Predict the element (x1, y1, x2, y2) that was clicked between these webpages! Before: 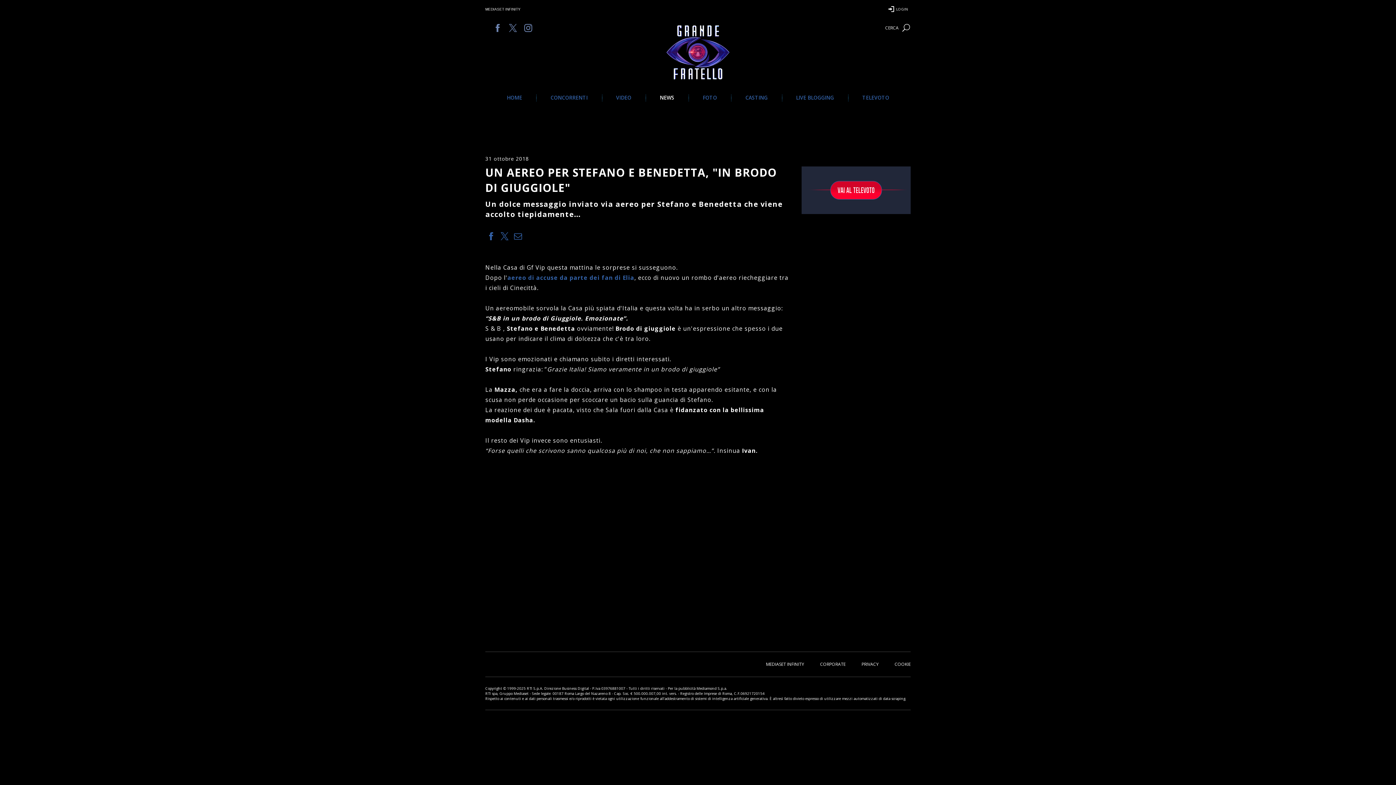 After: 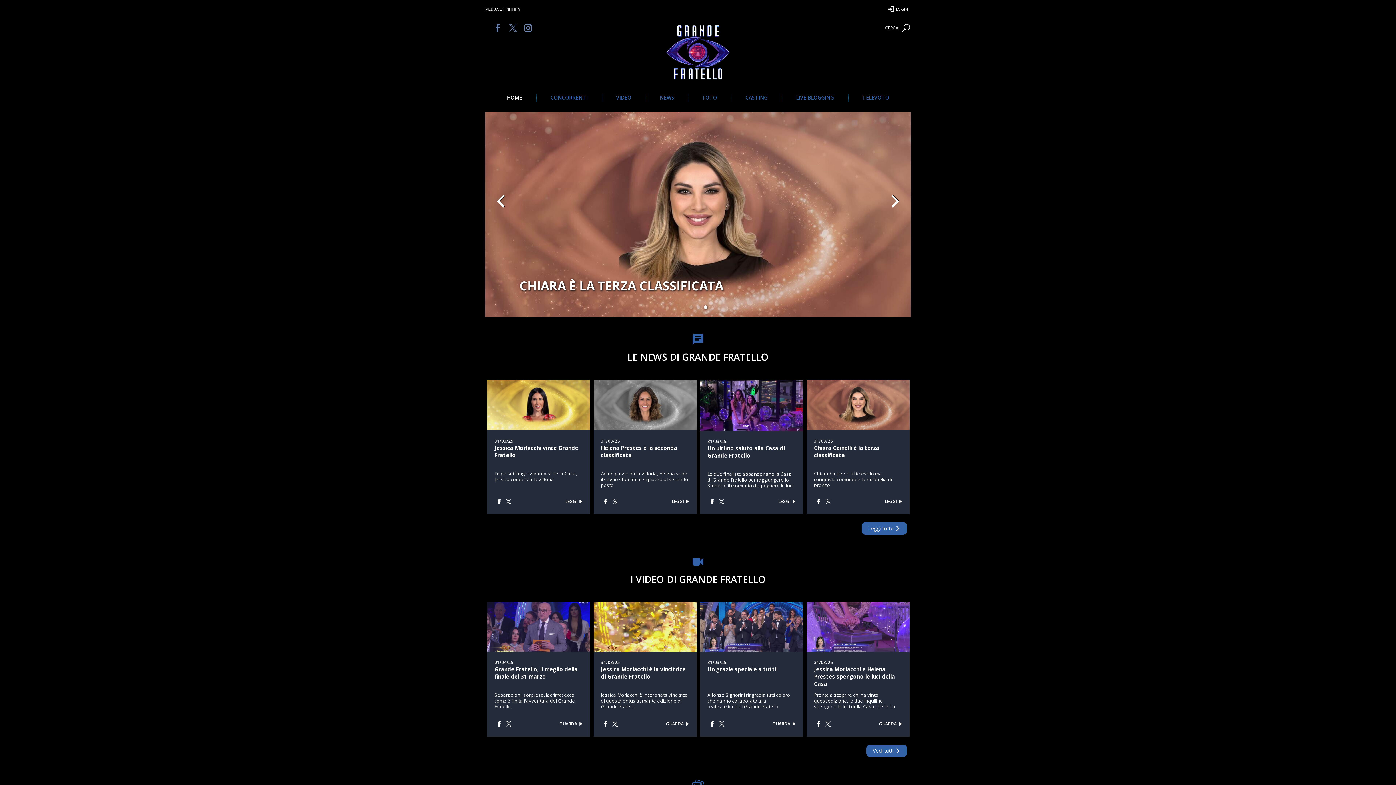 Action: bbox: (655, 16, 740, 88)